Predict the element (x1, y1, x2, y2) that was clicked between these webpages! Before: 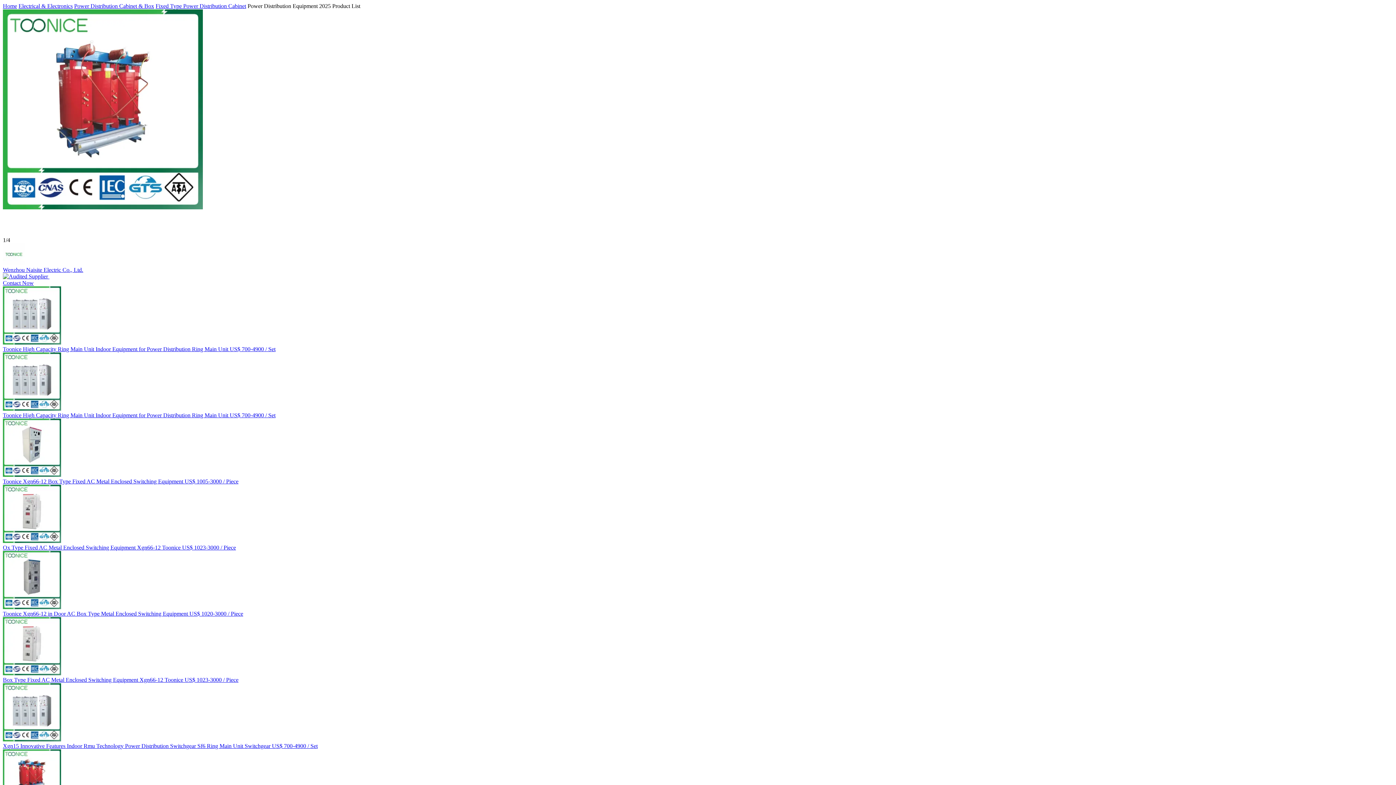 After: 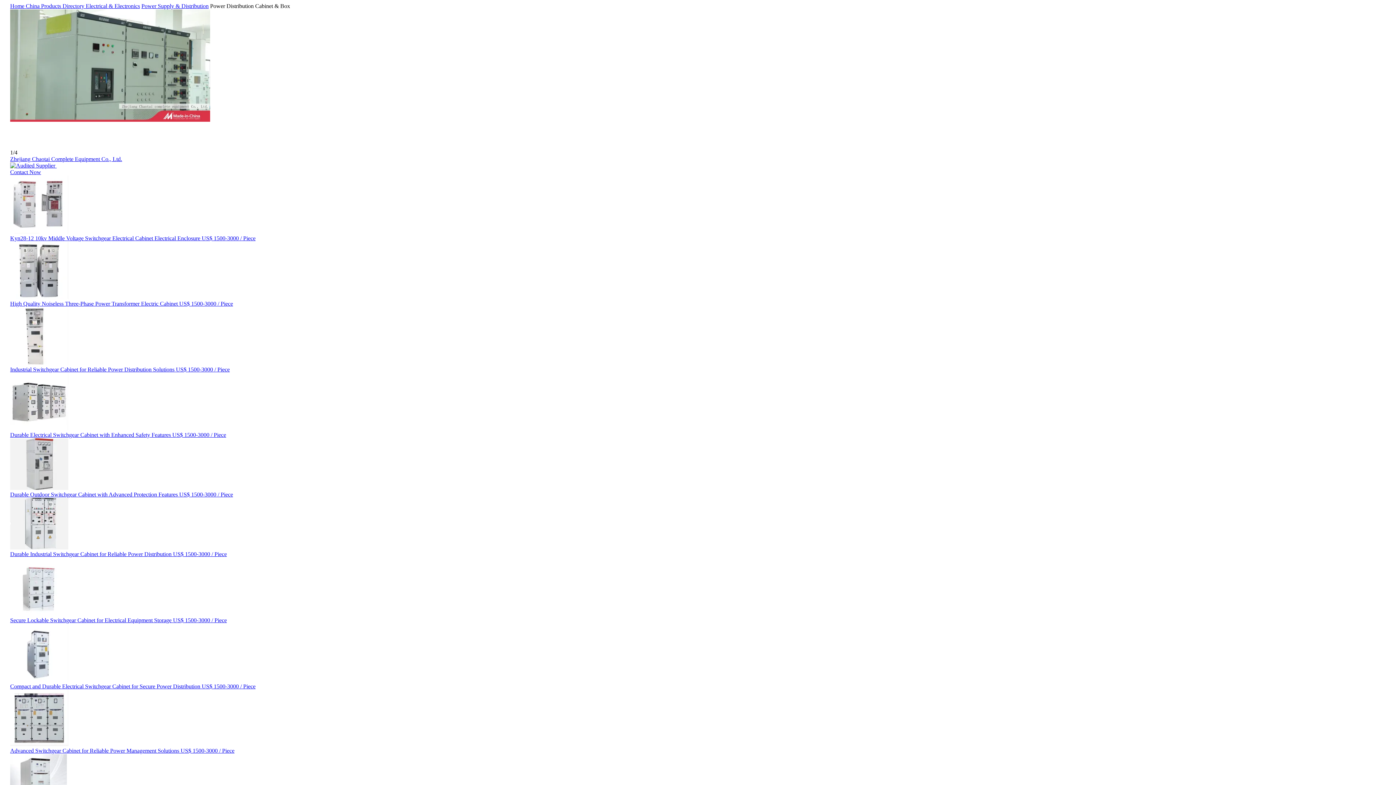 Action: bbox: (74, 2, 154, 9) label: Power Distribution Cabinet & Box